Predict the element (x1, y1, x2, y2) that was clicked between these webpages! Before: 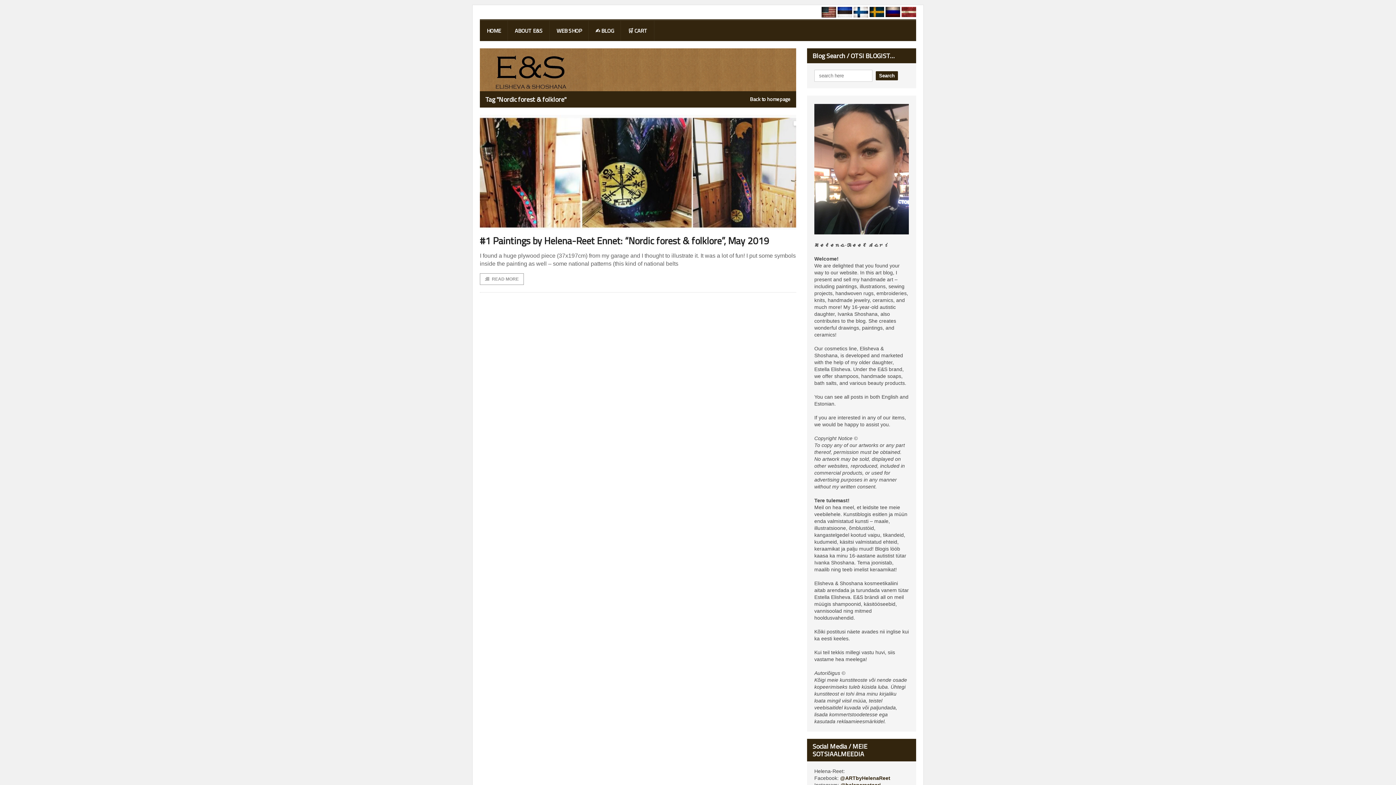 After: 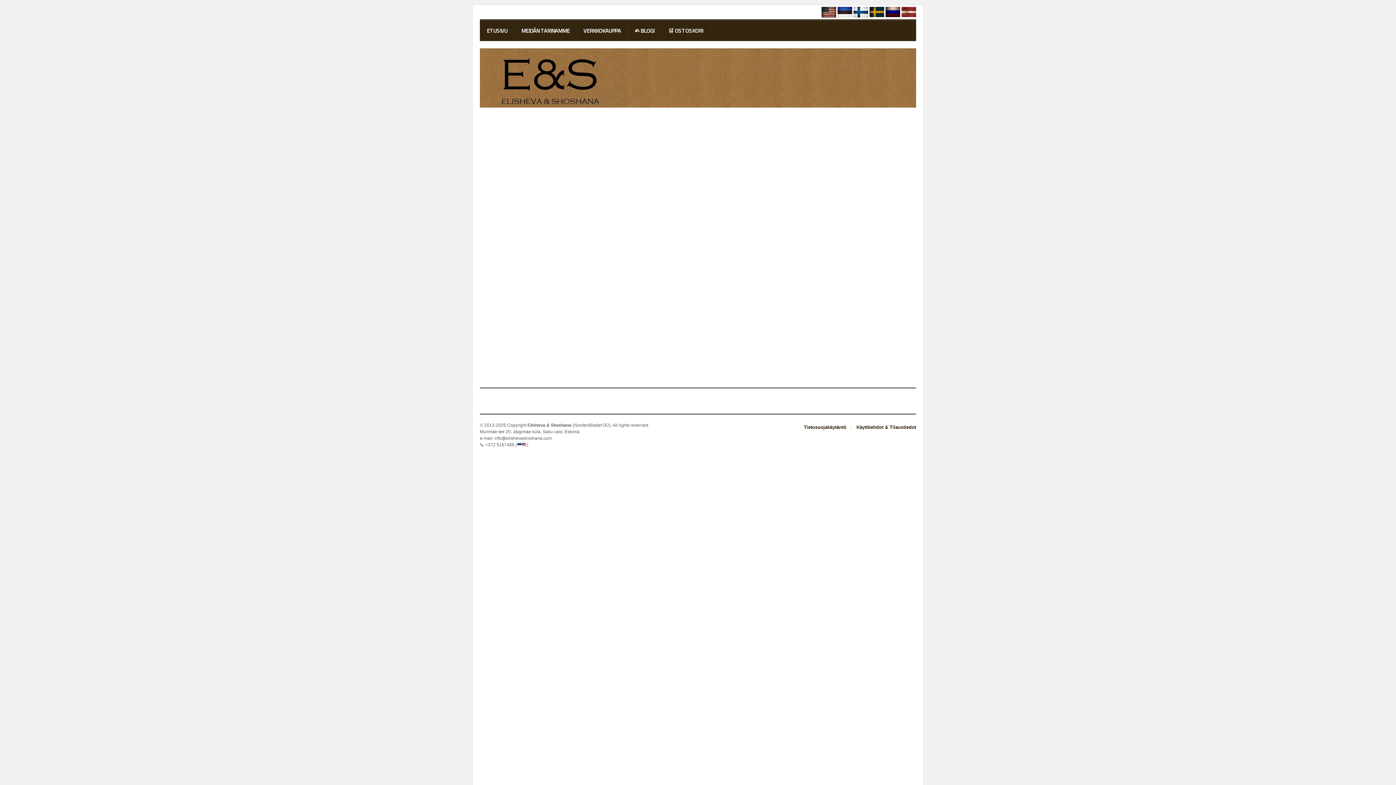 Action: bbox: (853, 7, 868, 13)